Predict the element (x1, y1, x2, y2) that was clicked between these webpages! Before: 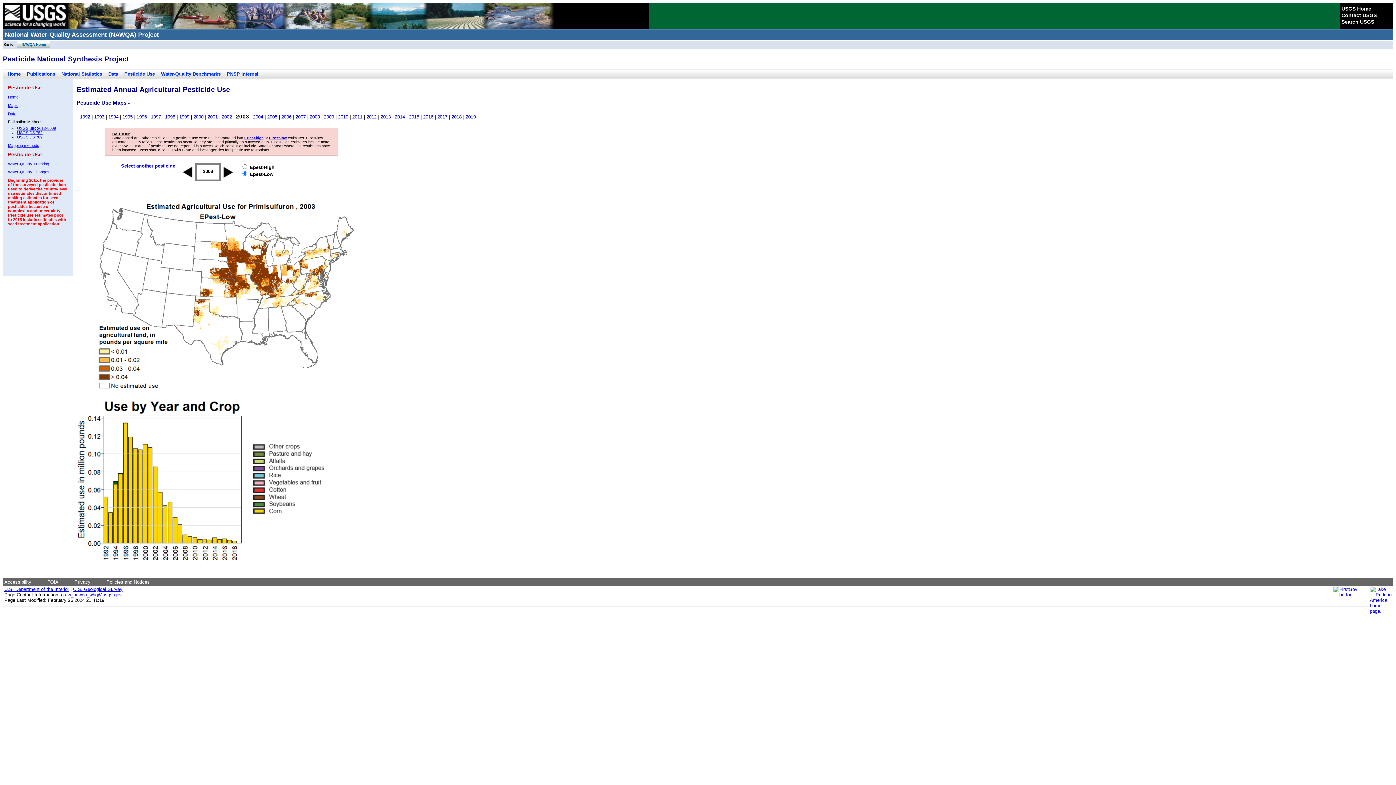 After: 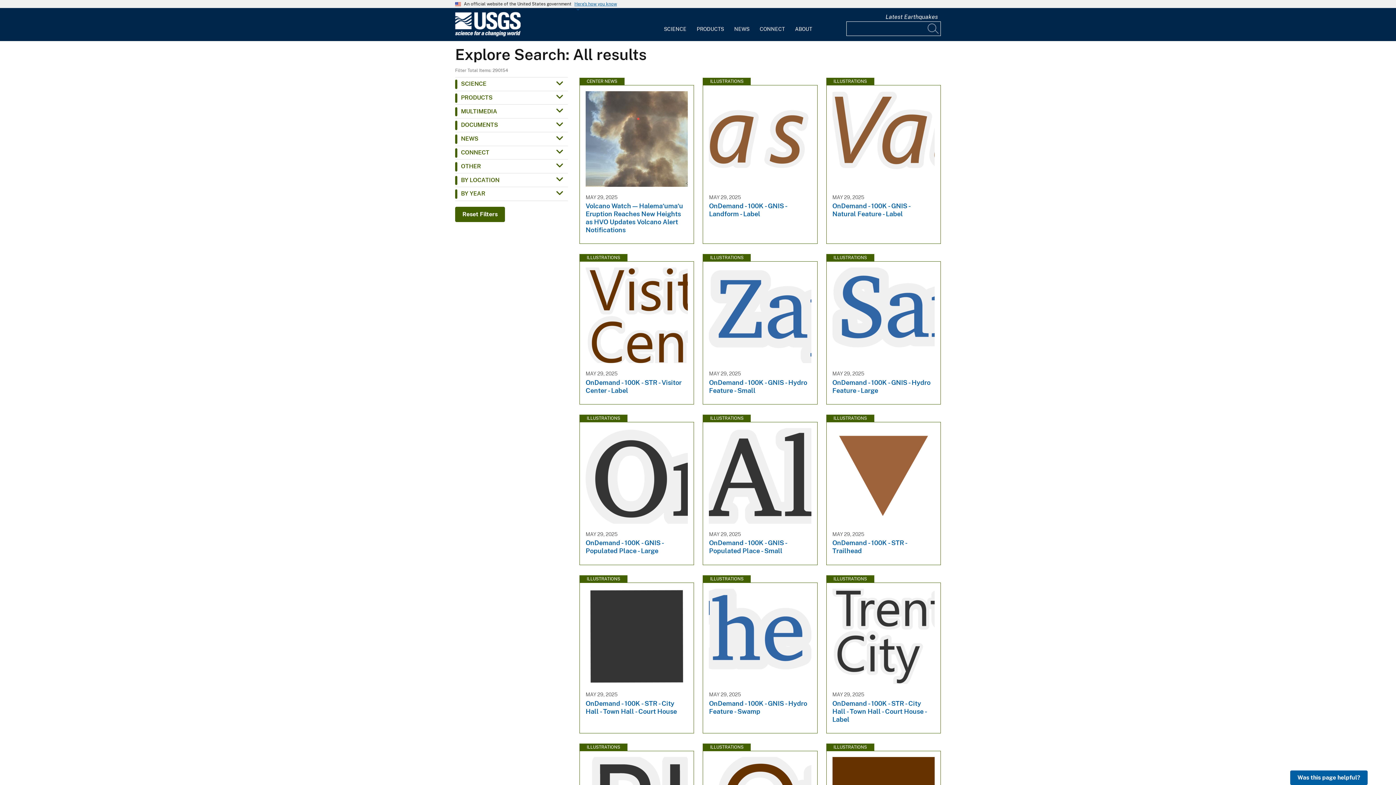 Action: label: Search USGS bbox: (1341, 18, 1374, 24)